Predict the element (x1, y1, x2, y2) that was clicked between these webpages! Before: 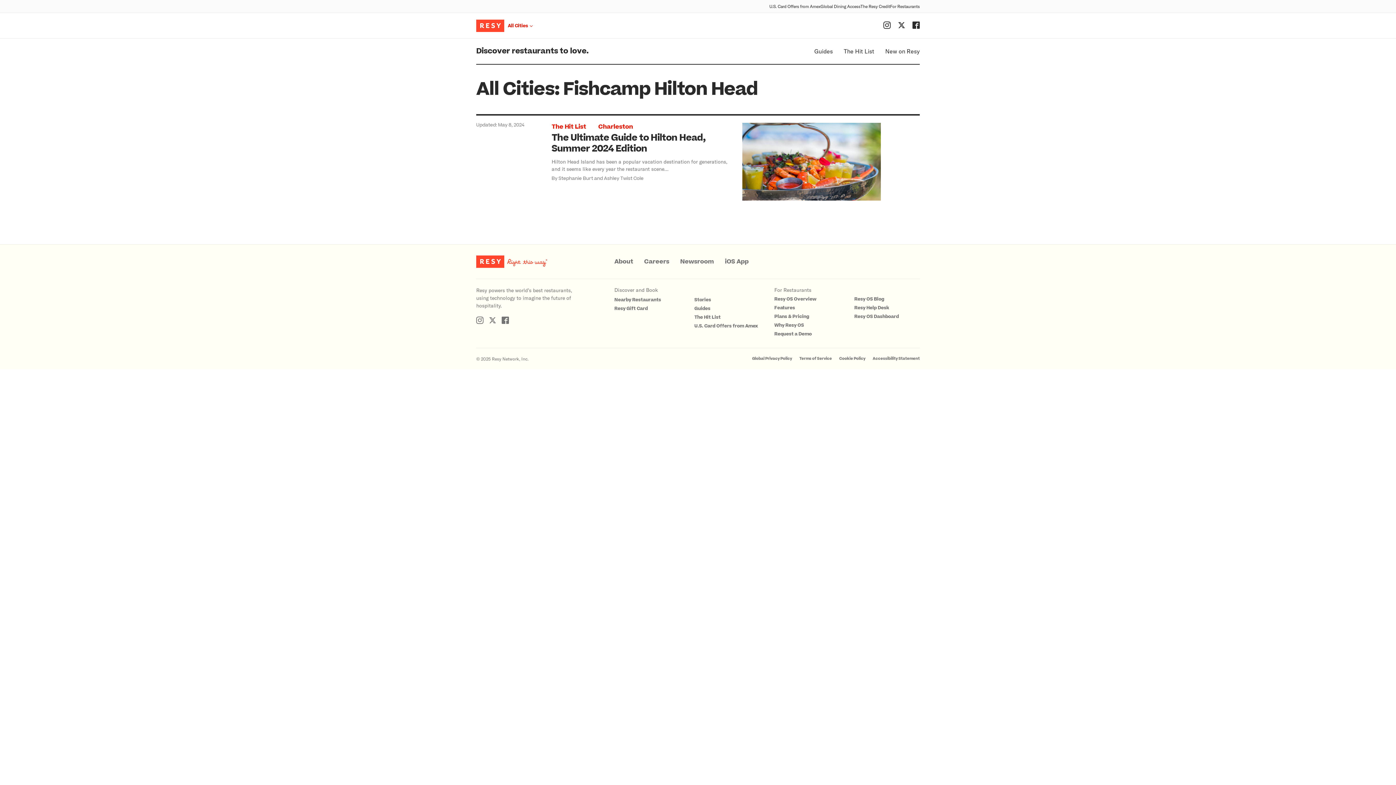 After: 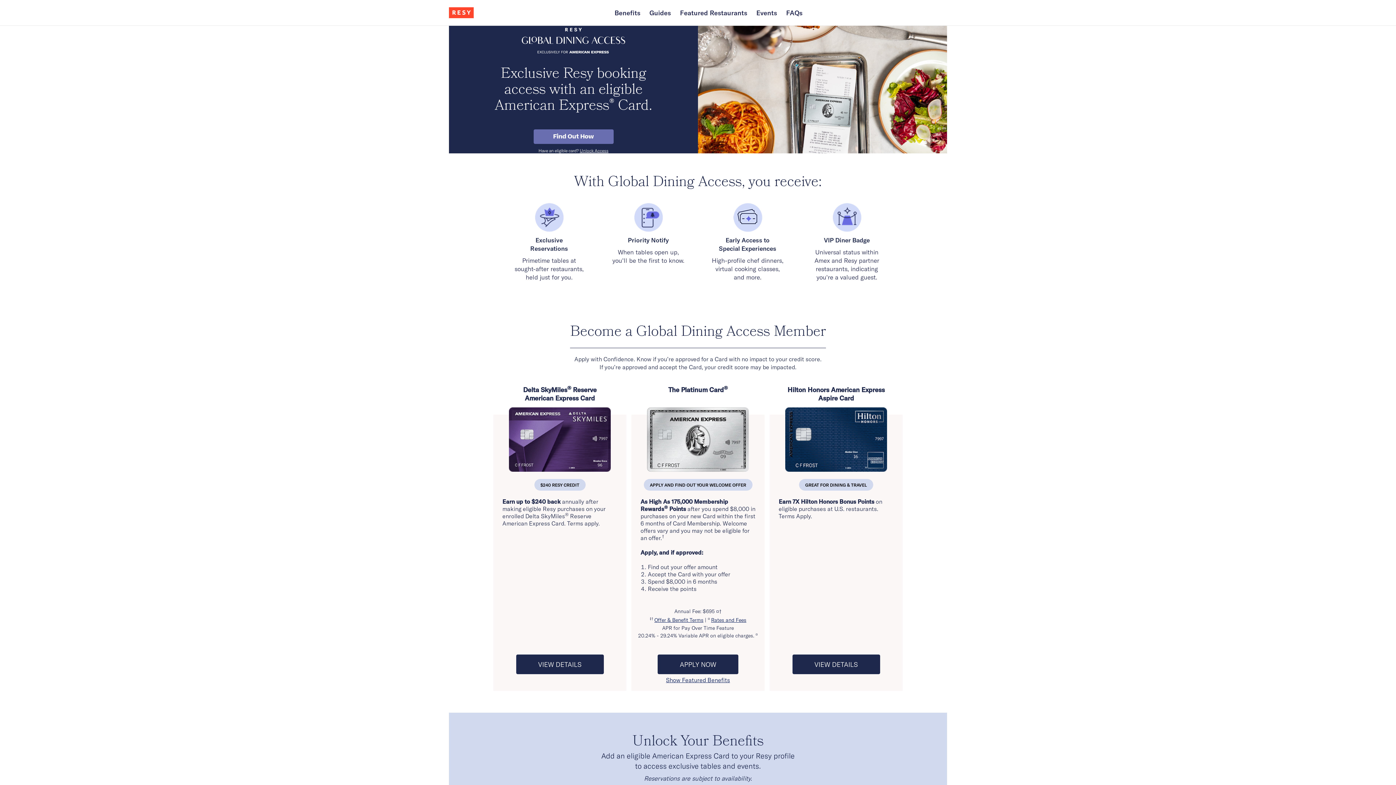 Action: bbox: (820, 3, 860, 8) label: Global Dining Access